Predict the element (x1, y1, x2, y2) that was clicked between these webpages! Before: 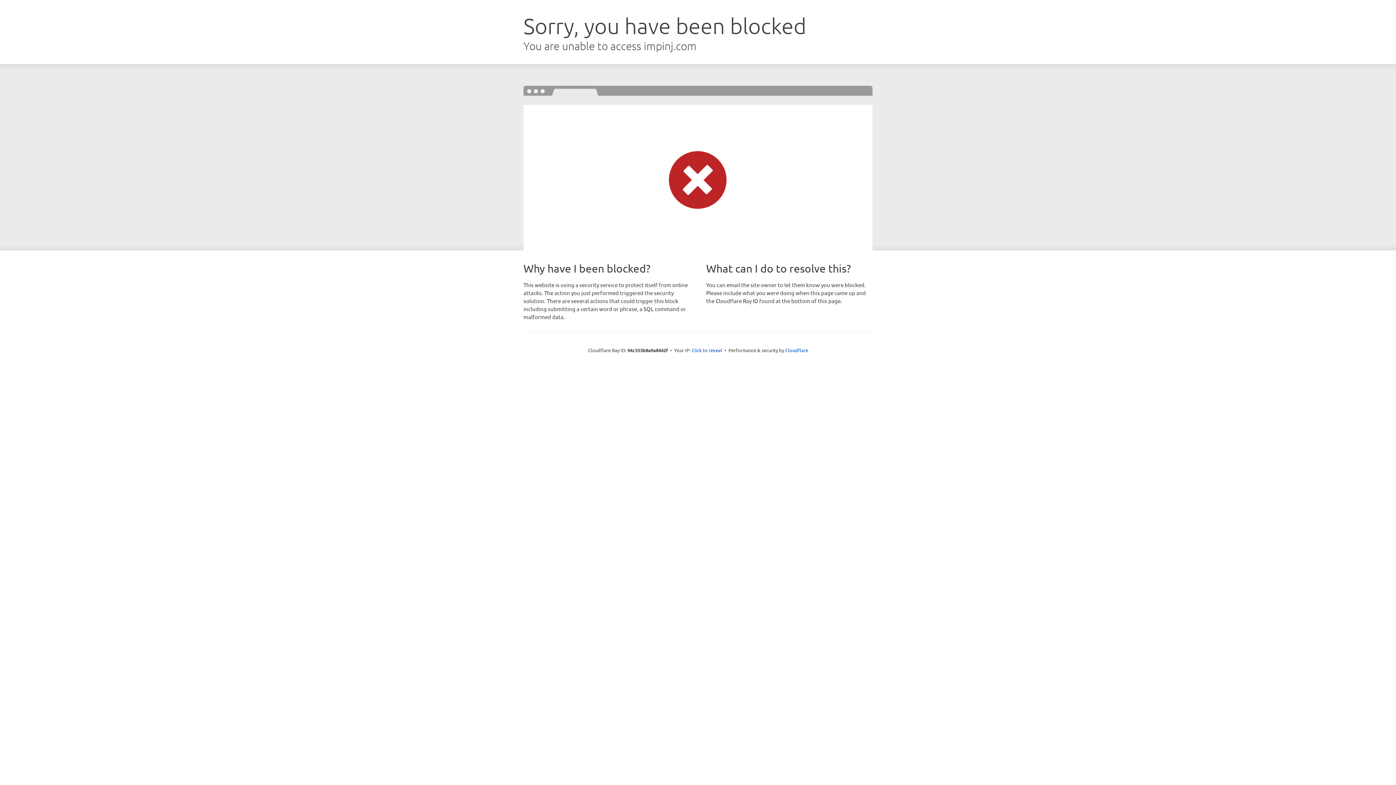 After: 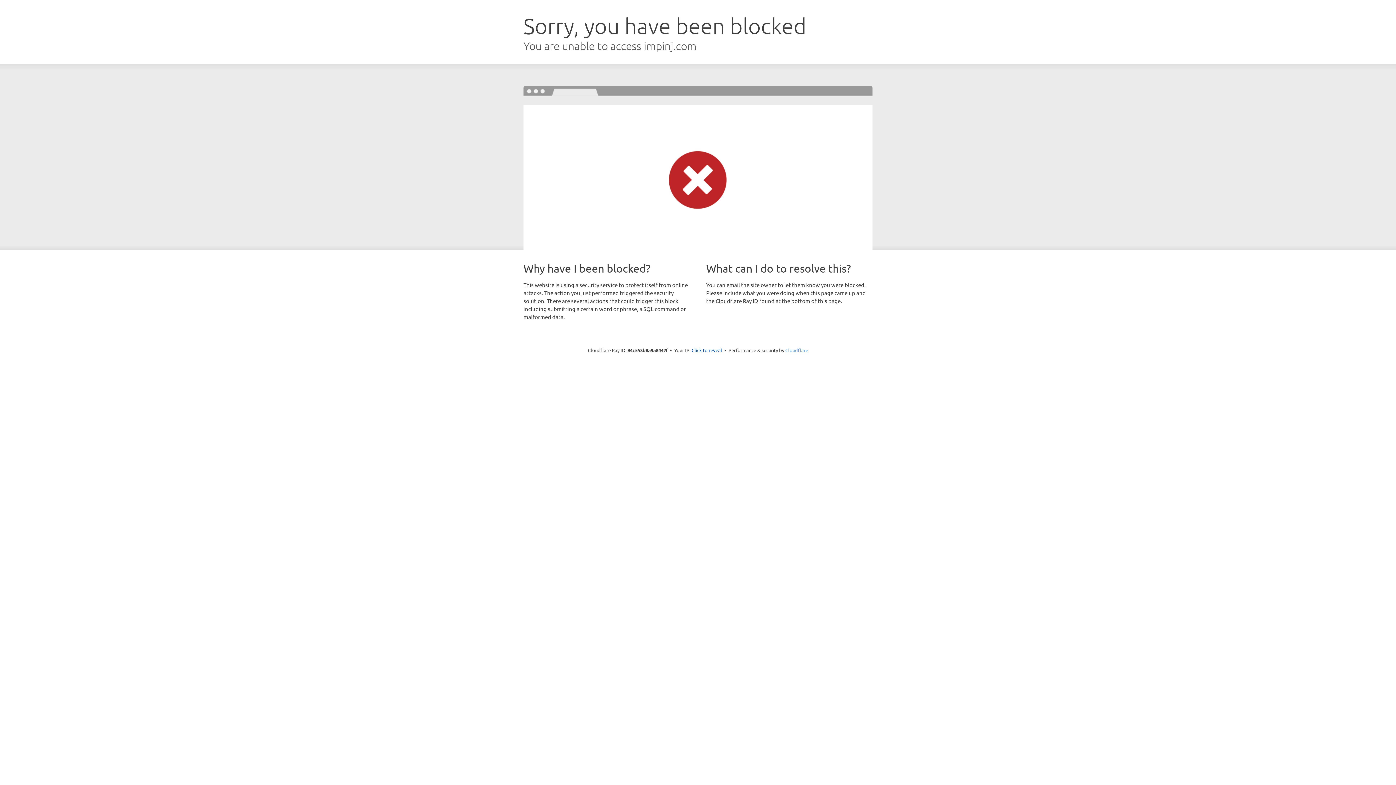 Action: bbox: (785, 347, 808, 353) label: Cloudflare